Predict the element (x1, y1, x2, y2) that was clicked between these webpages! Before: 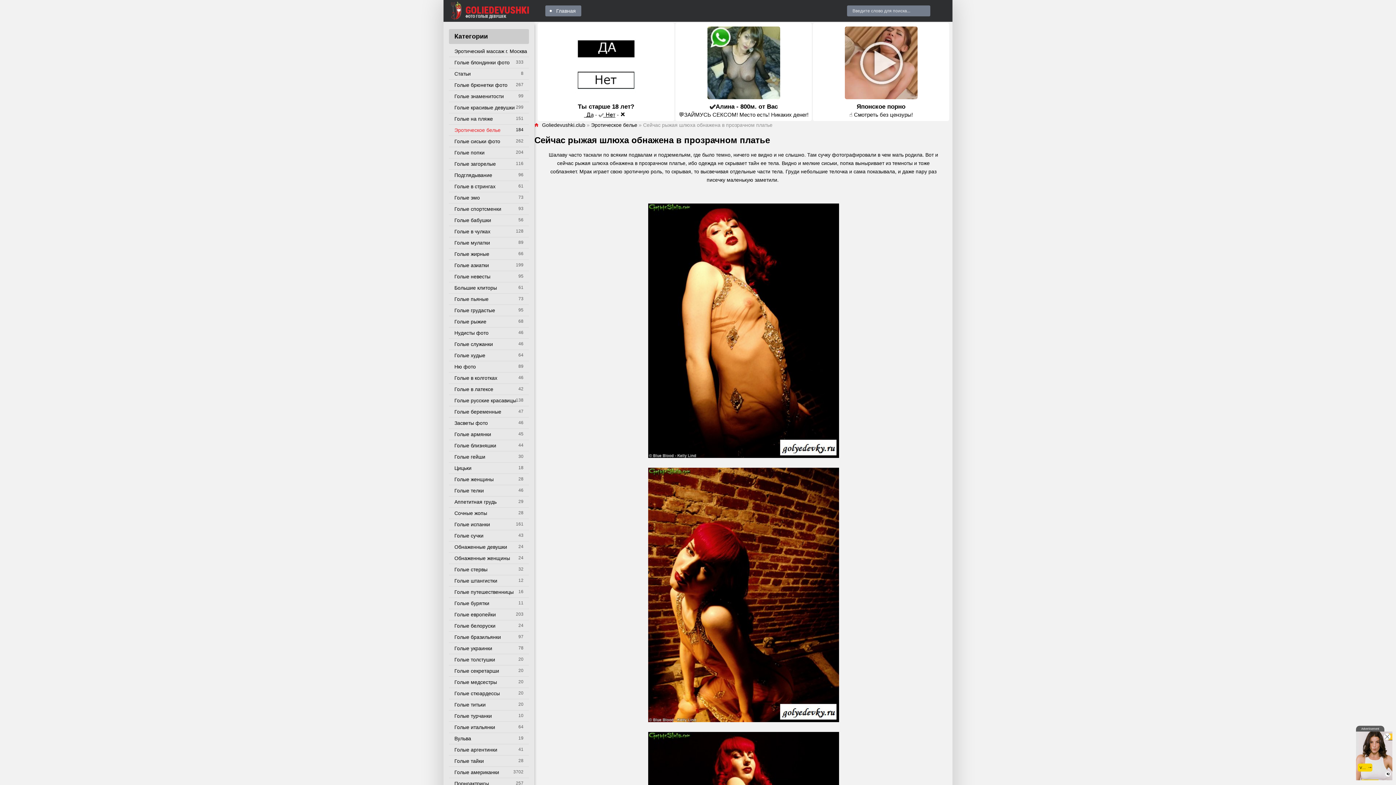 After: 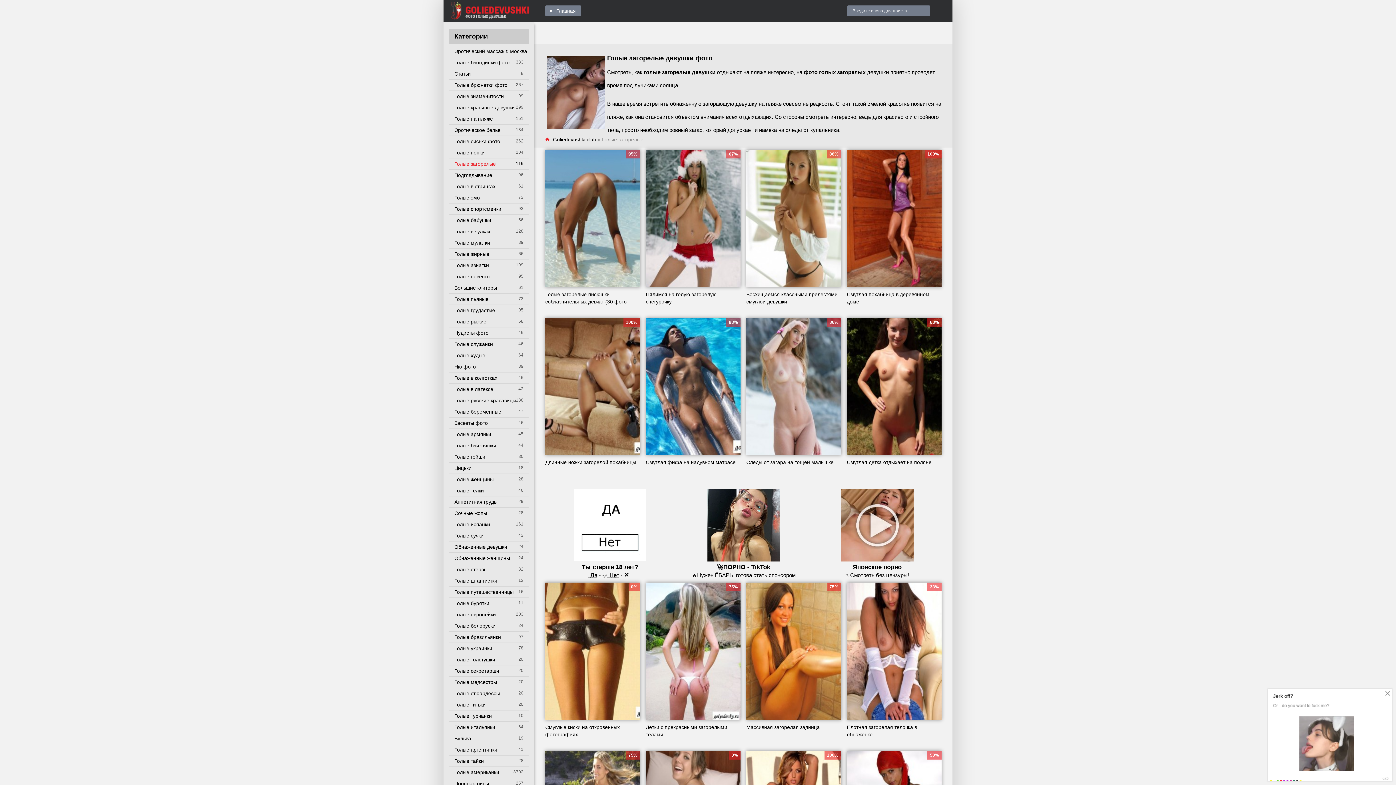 Action: bbox: (449, 158, 529, 169) label: Голые загорелые